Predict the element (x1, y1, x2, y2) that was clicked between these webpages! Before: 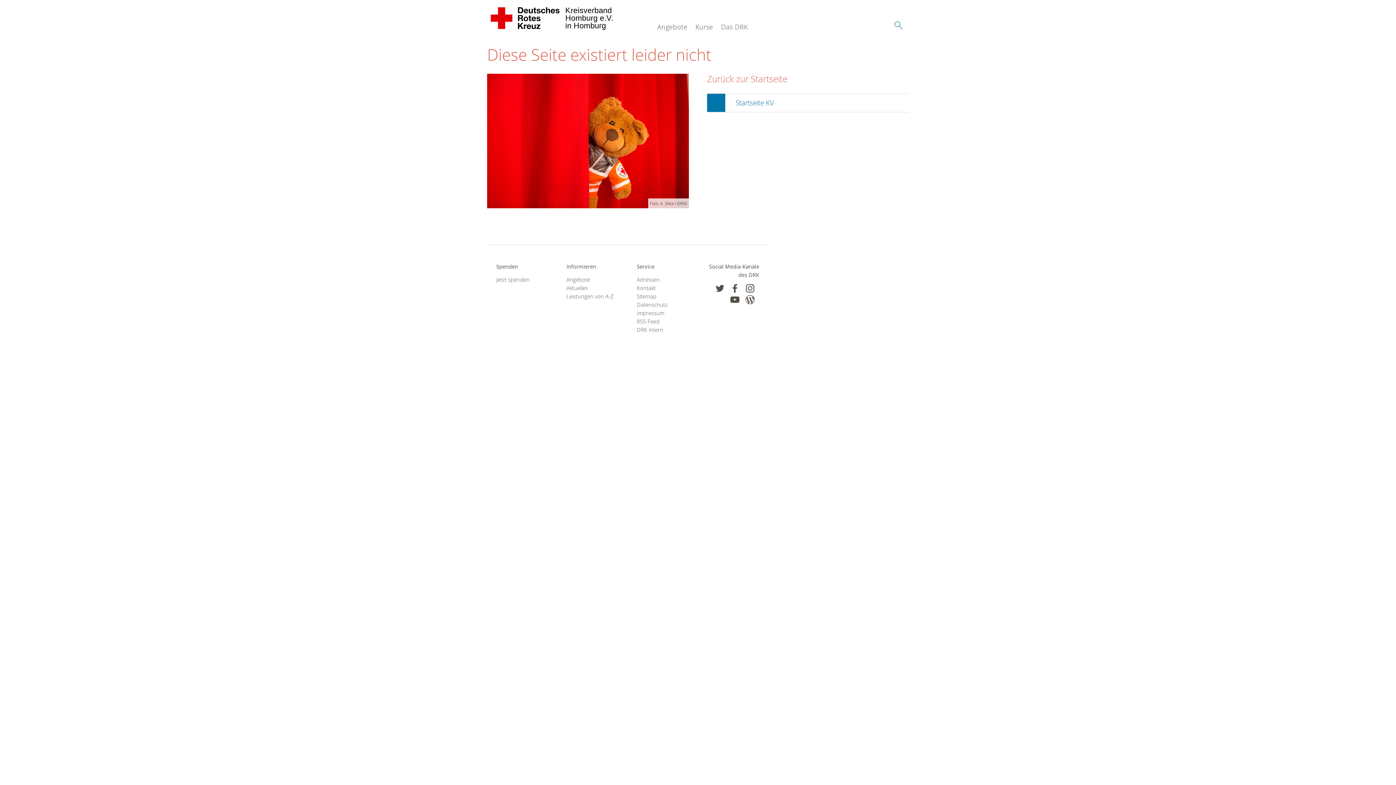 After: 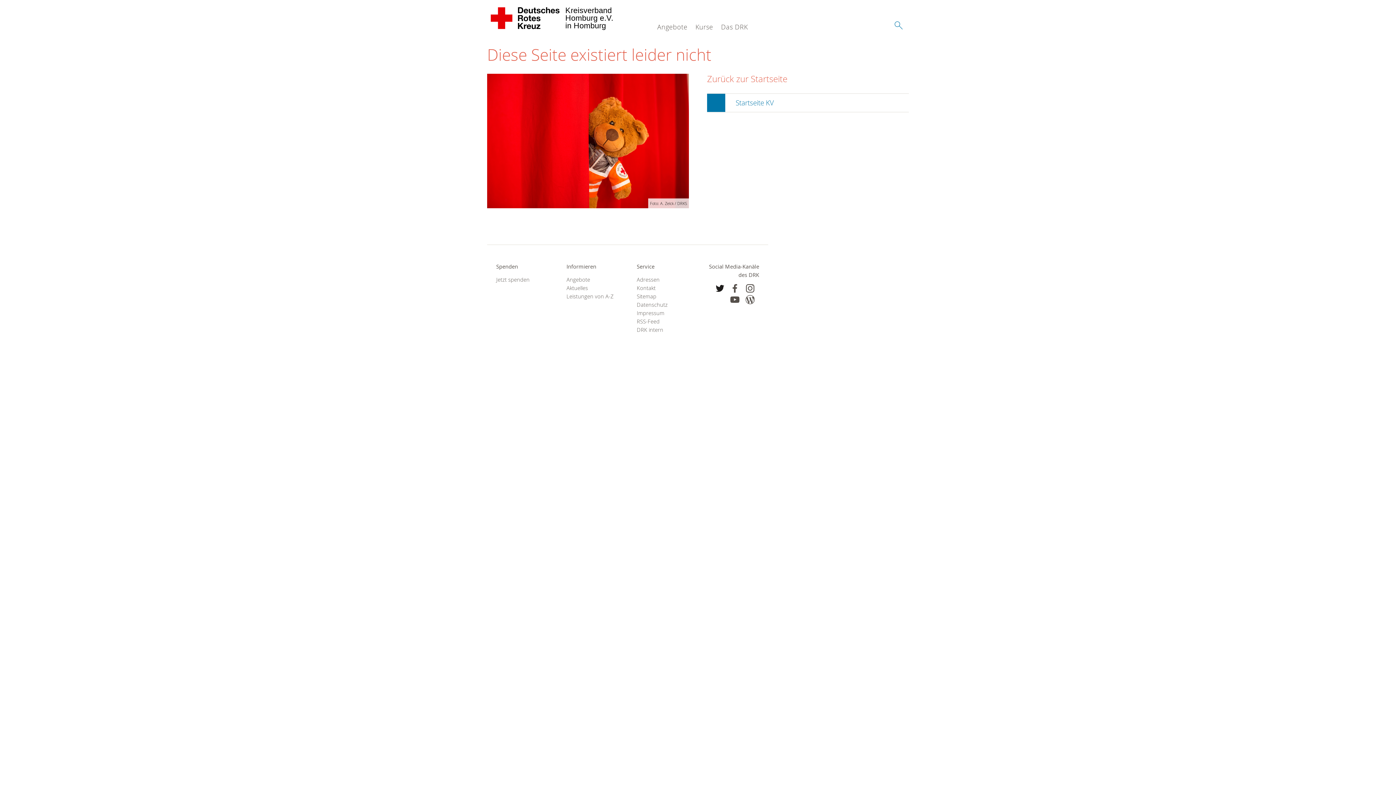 Action: bbox: (715, 283, 724, 293)